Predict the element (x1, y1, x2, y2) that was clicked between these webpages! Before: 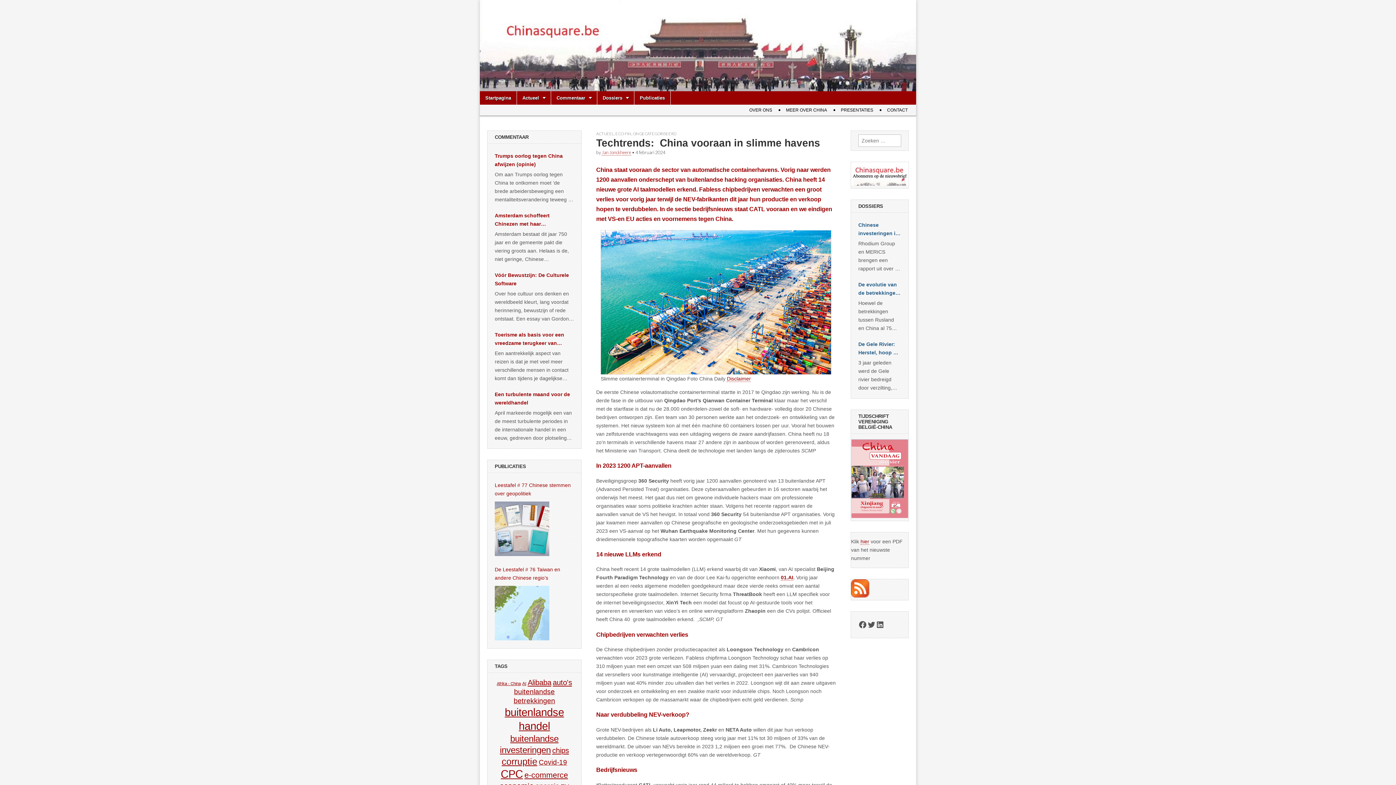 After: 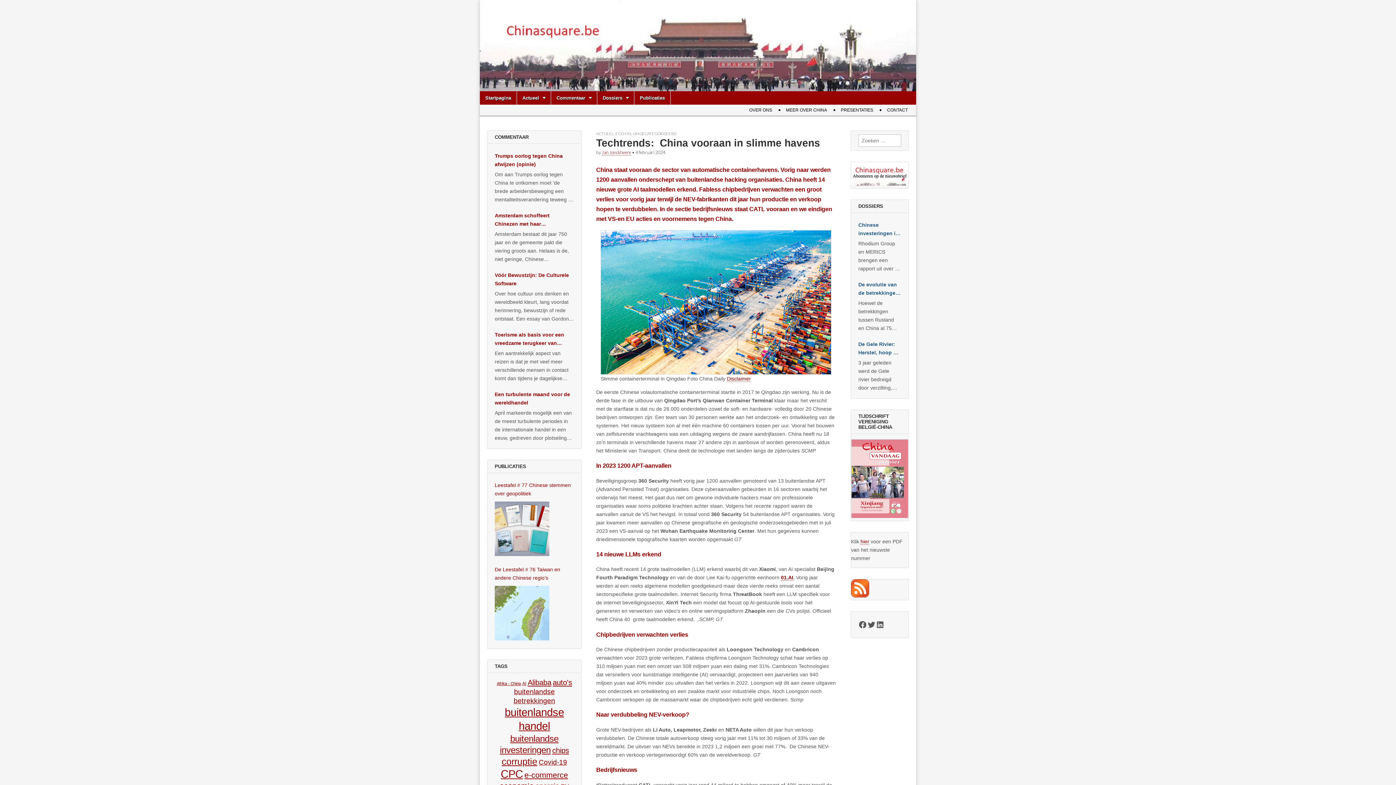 Action: bbox: (860, 539, 869, 545) label: hier